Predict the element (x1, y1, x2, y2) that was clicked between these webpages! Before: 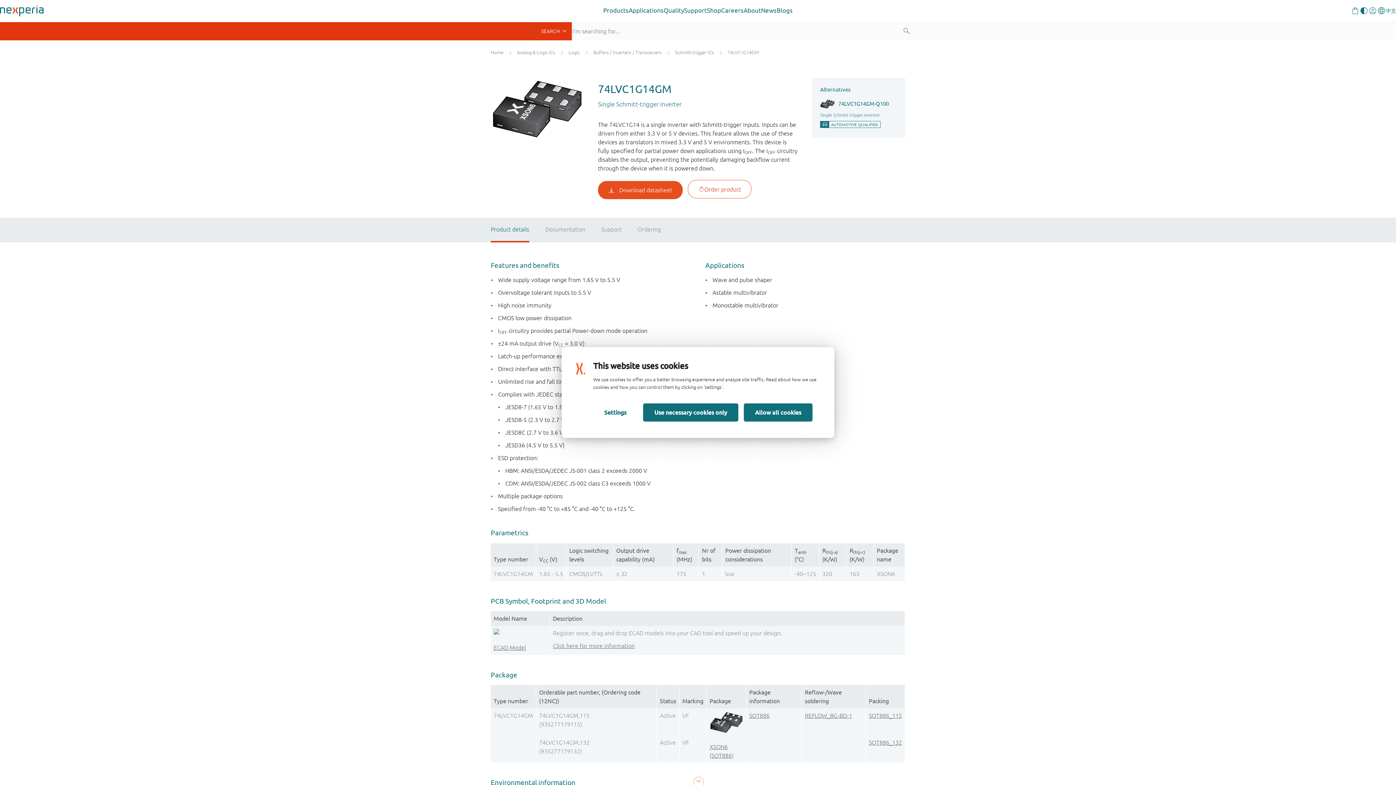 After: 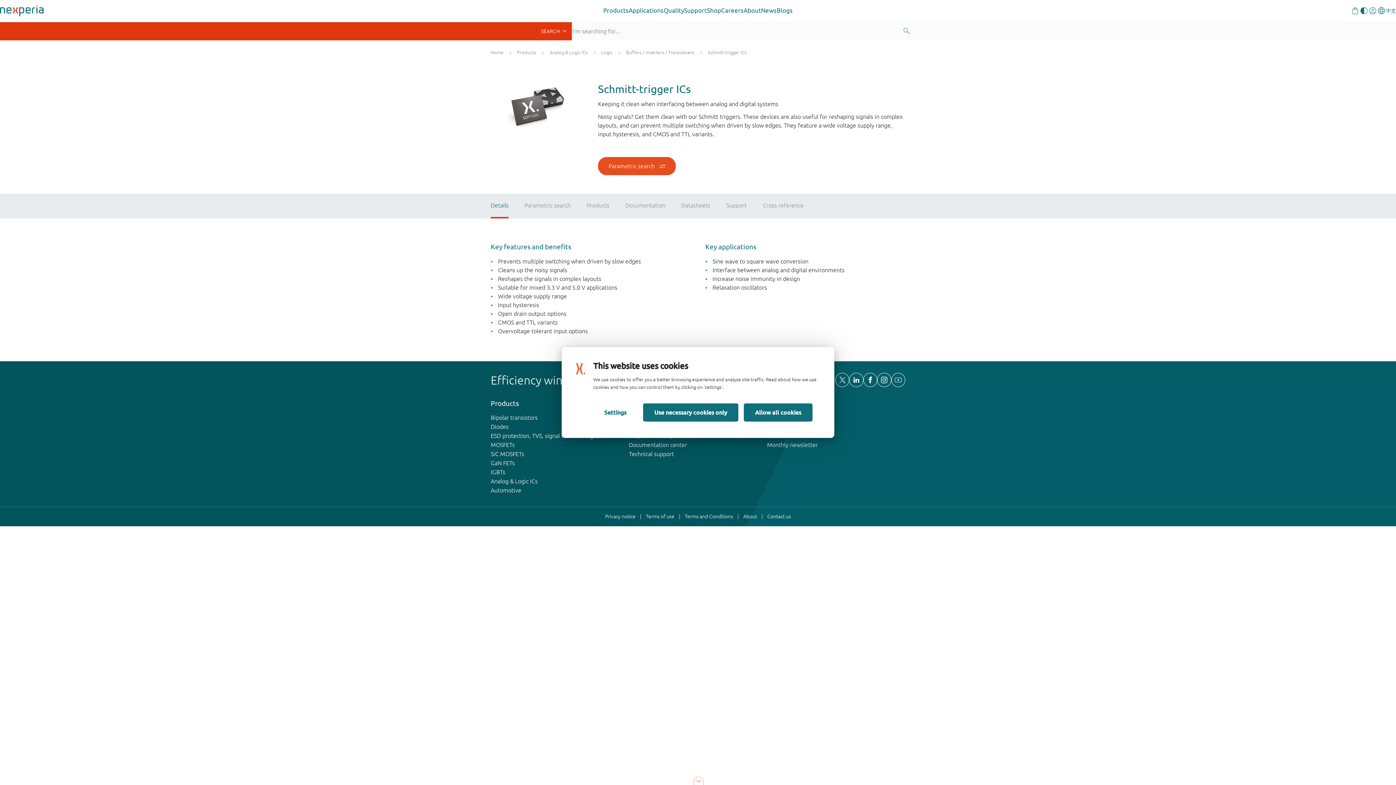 Action: label: Schmitt-trigger ICs bbox: (675, 49, 714, 55)